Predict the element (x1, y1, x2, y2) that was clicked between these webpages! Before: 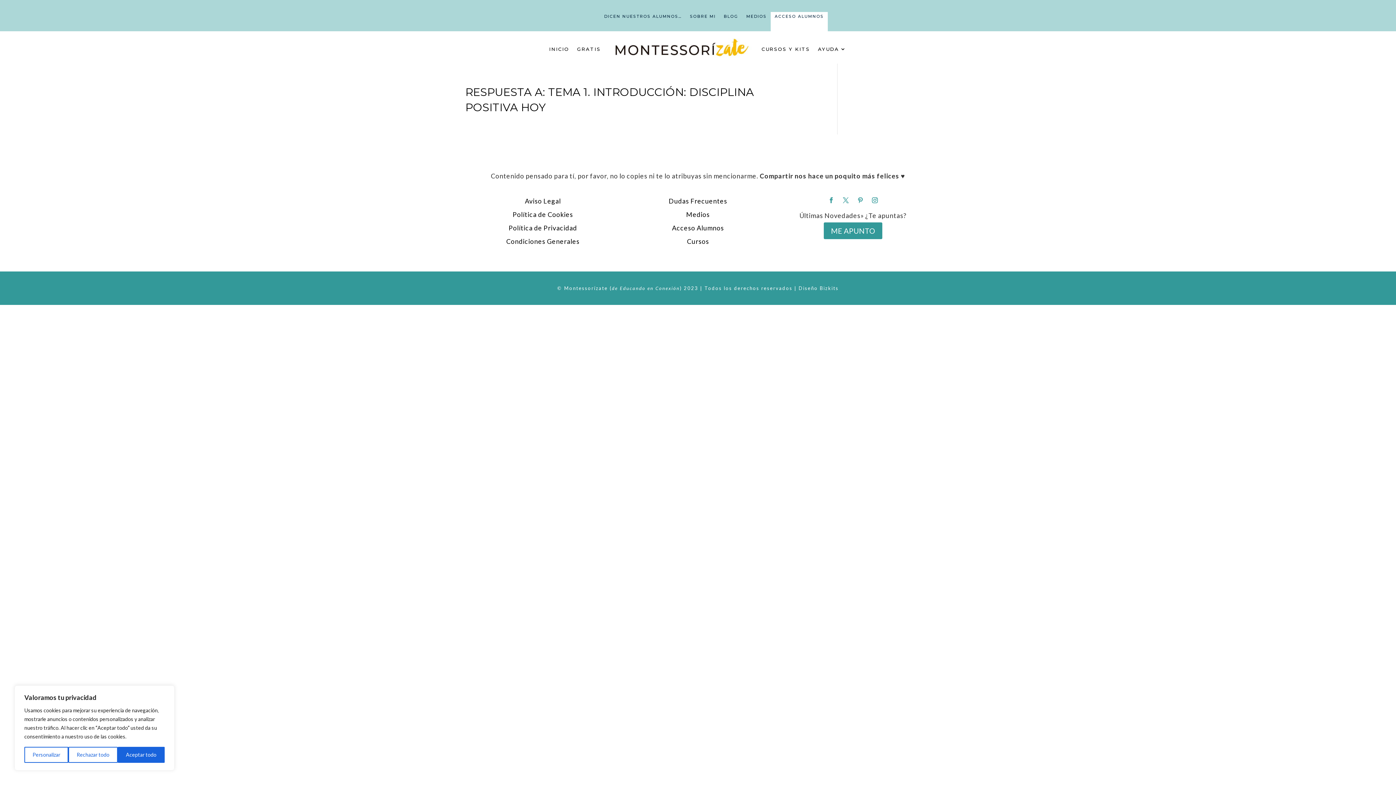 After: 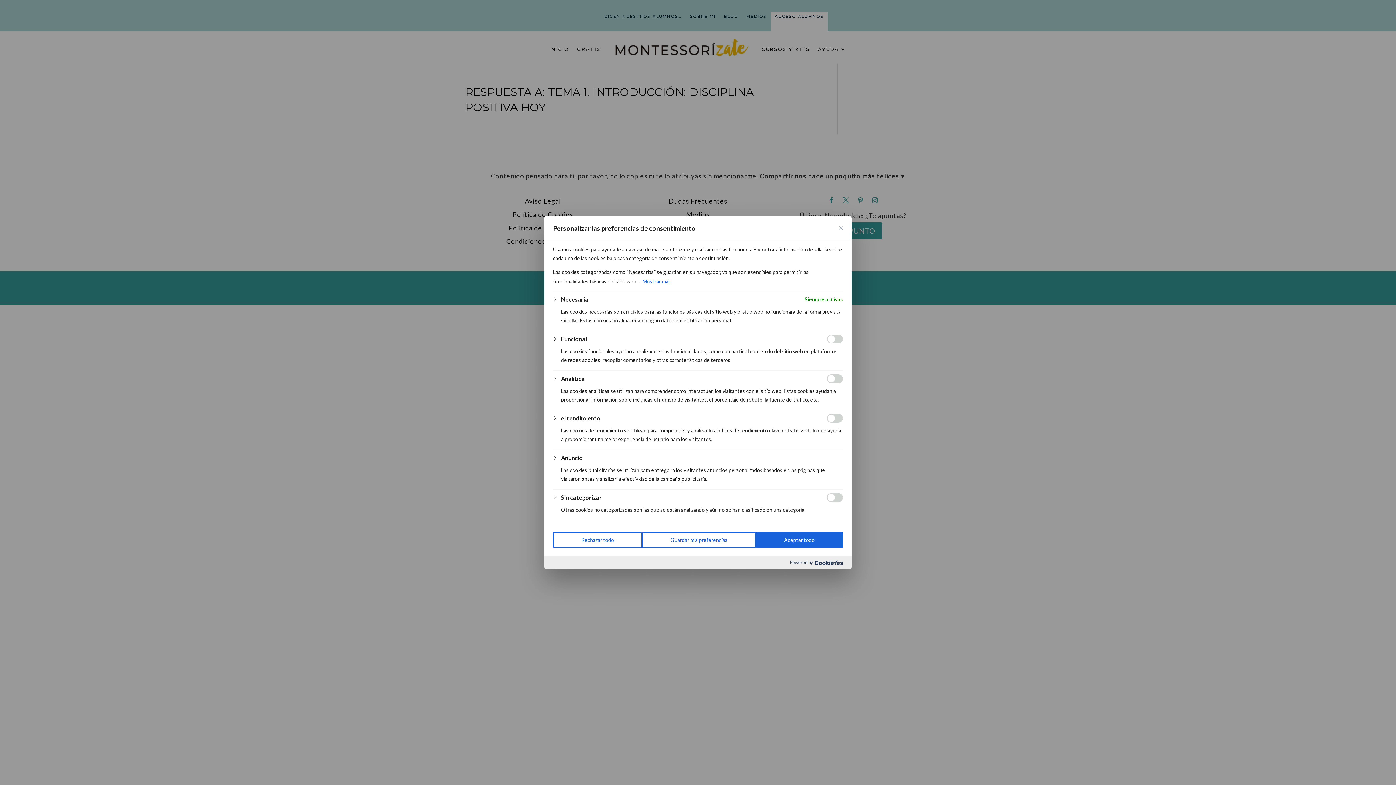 Action: bbox: (24, 747, 68, 763) label: Personalizar